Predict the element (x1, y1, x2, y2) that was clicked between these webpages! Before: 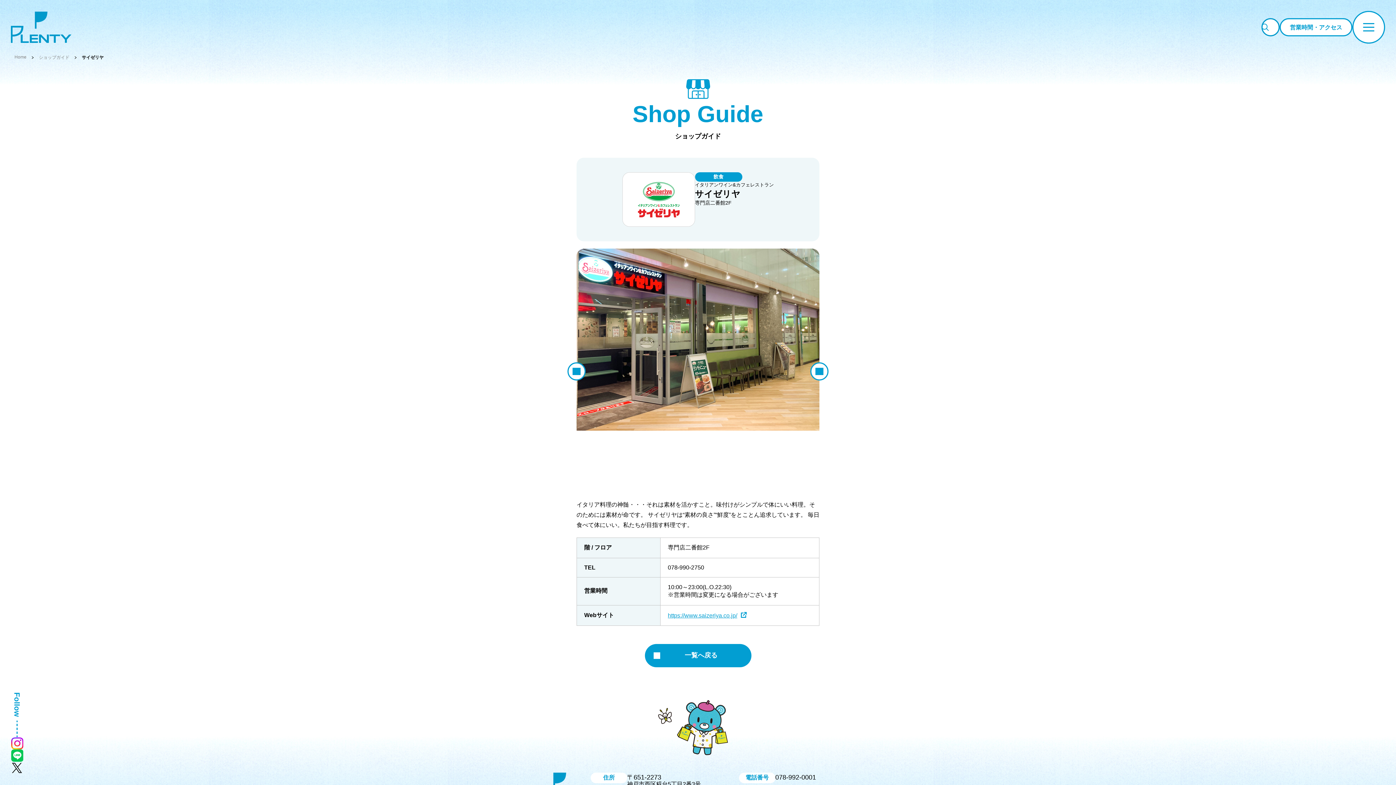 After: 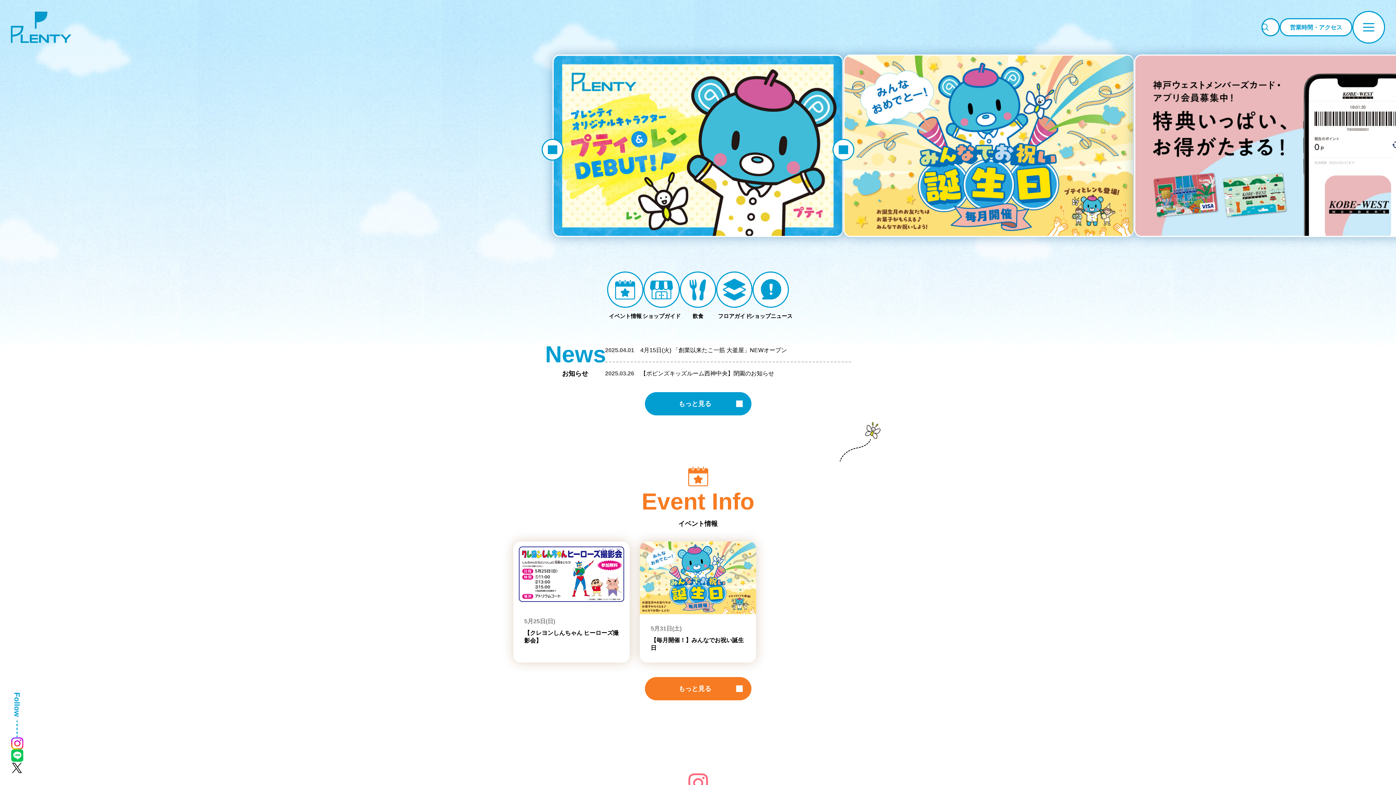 Action: bbox: (10, 34, 71, 40)